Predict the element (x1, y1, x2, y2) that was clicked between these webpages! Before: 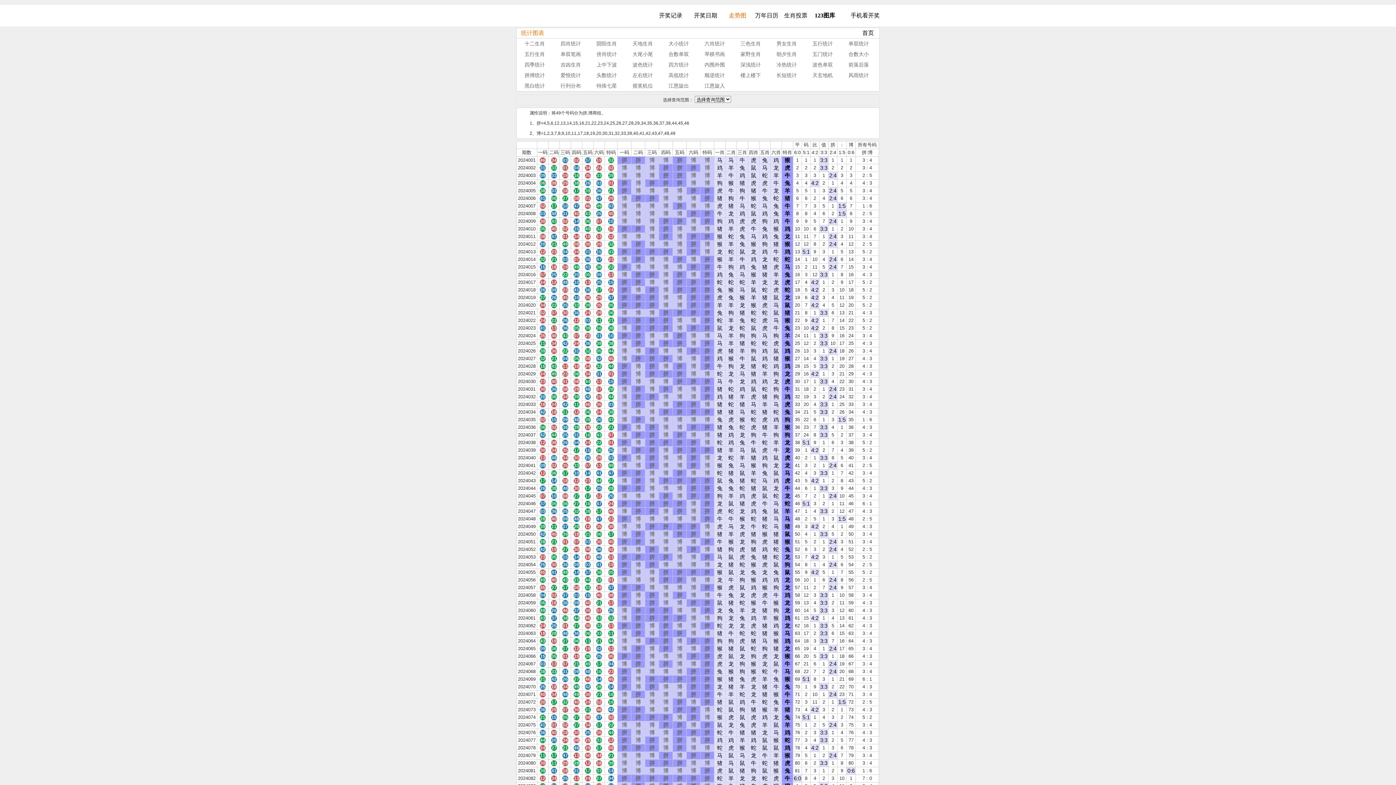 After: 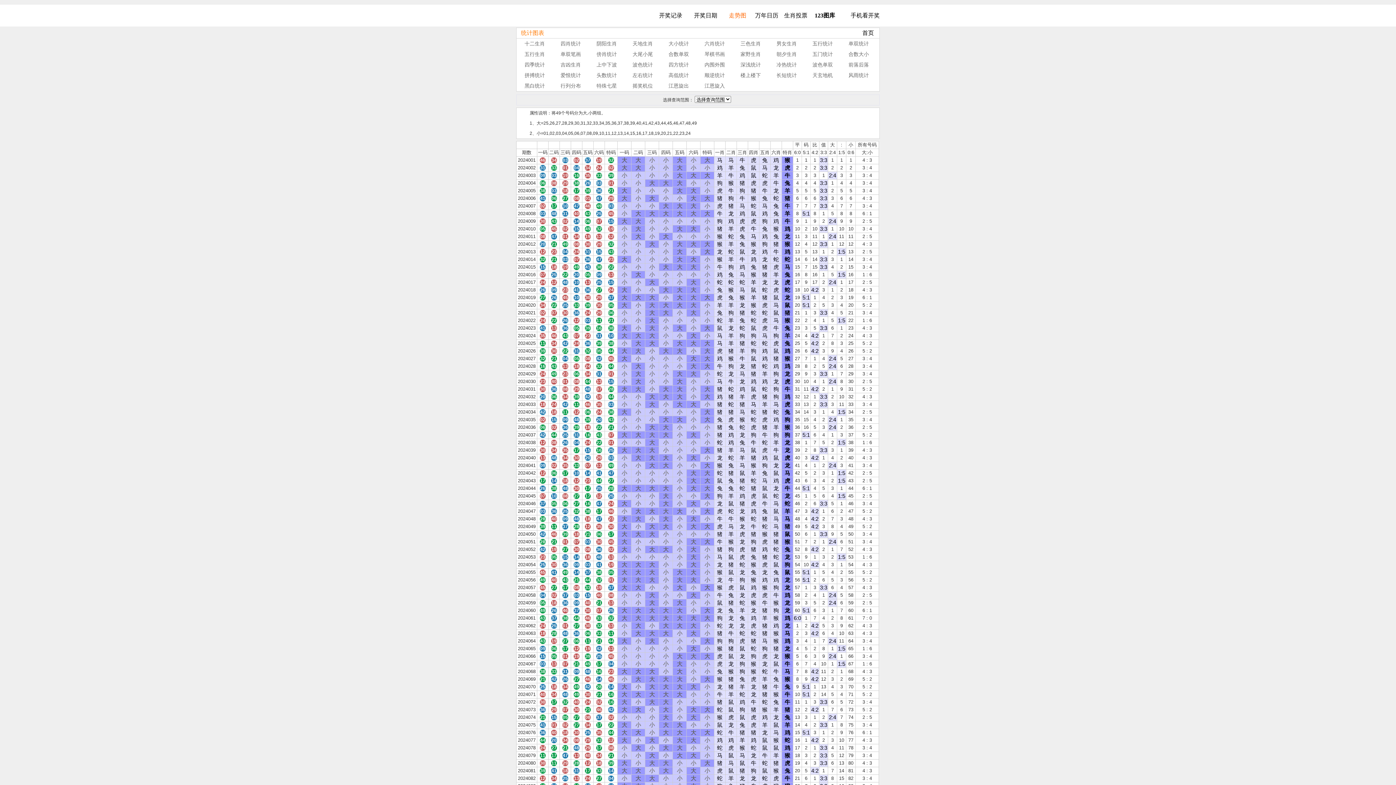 Action: label: 大小统计 bbox: (662, 40, 689, 46)